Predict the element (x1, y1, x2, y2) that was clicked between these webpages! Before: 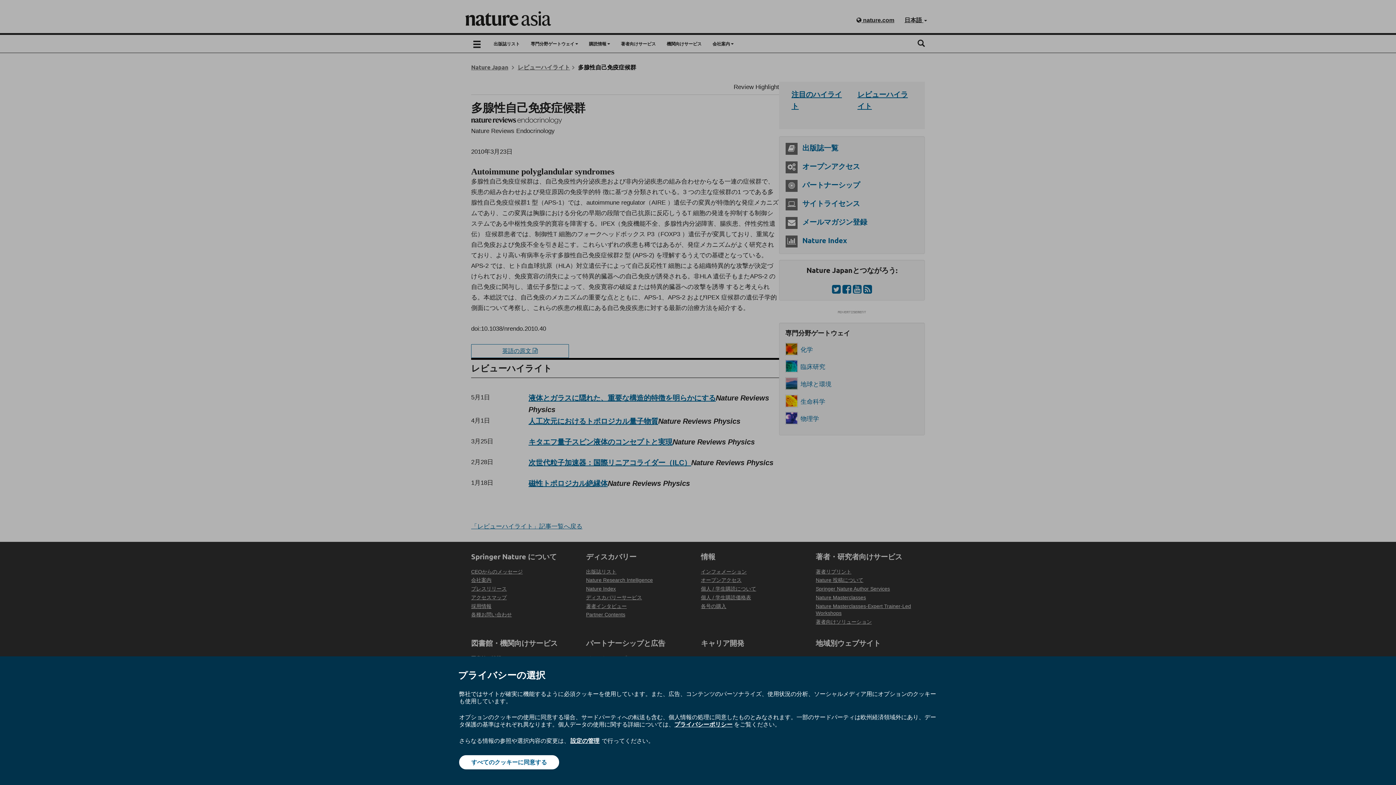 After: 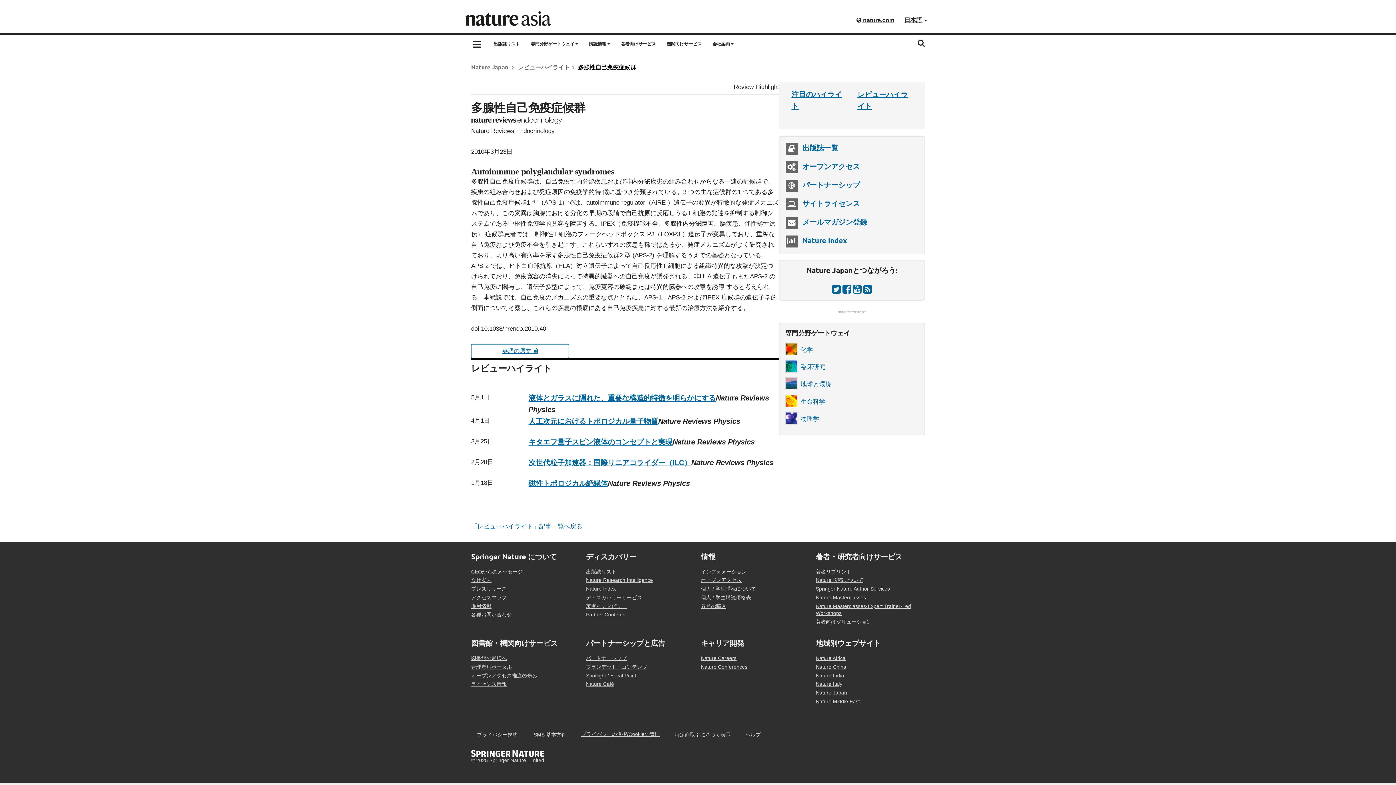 Action: bbox: (459, 755, 559, 769) label: すべてのクッキーに同意する